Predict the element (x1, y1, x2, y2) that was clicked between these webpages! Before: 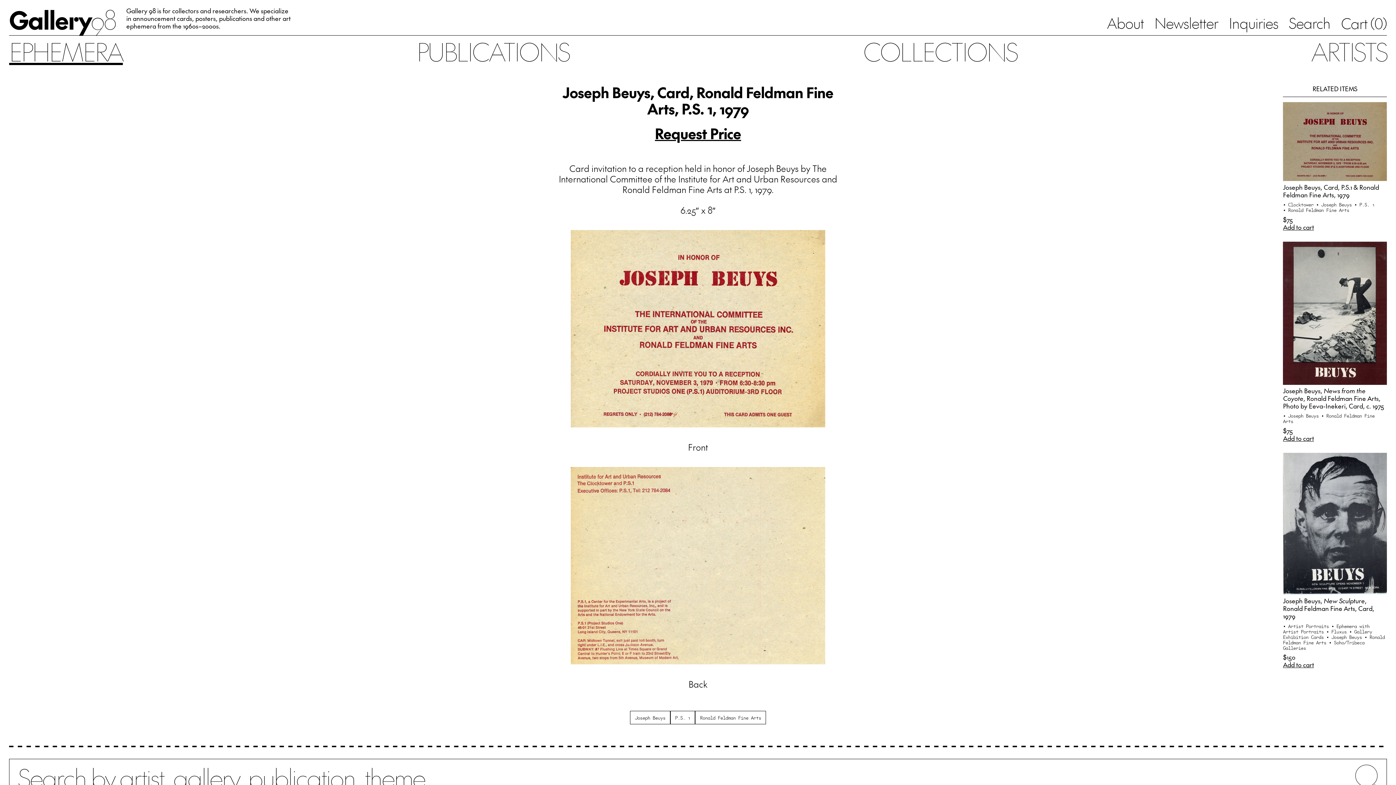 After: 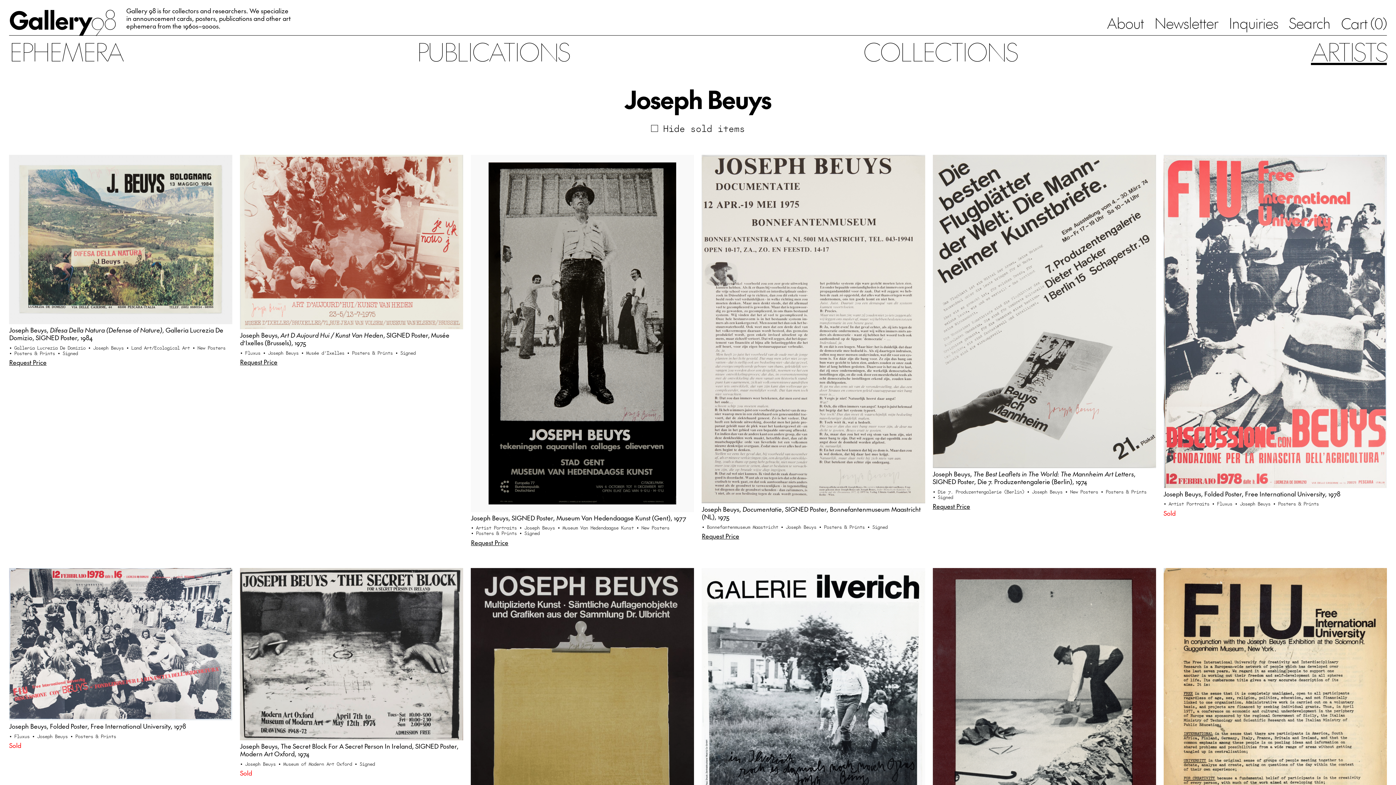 Action: label: • Joseph Beuys  bbox: (1316, 201, 1354, 207)